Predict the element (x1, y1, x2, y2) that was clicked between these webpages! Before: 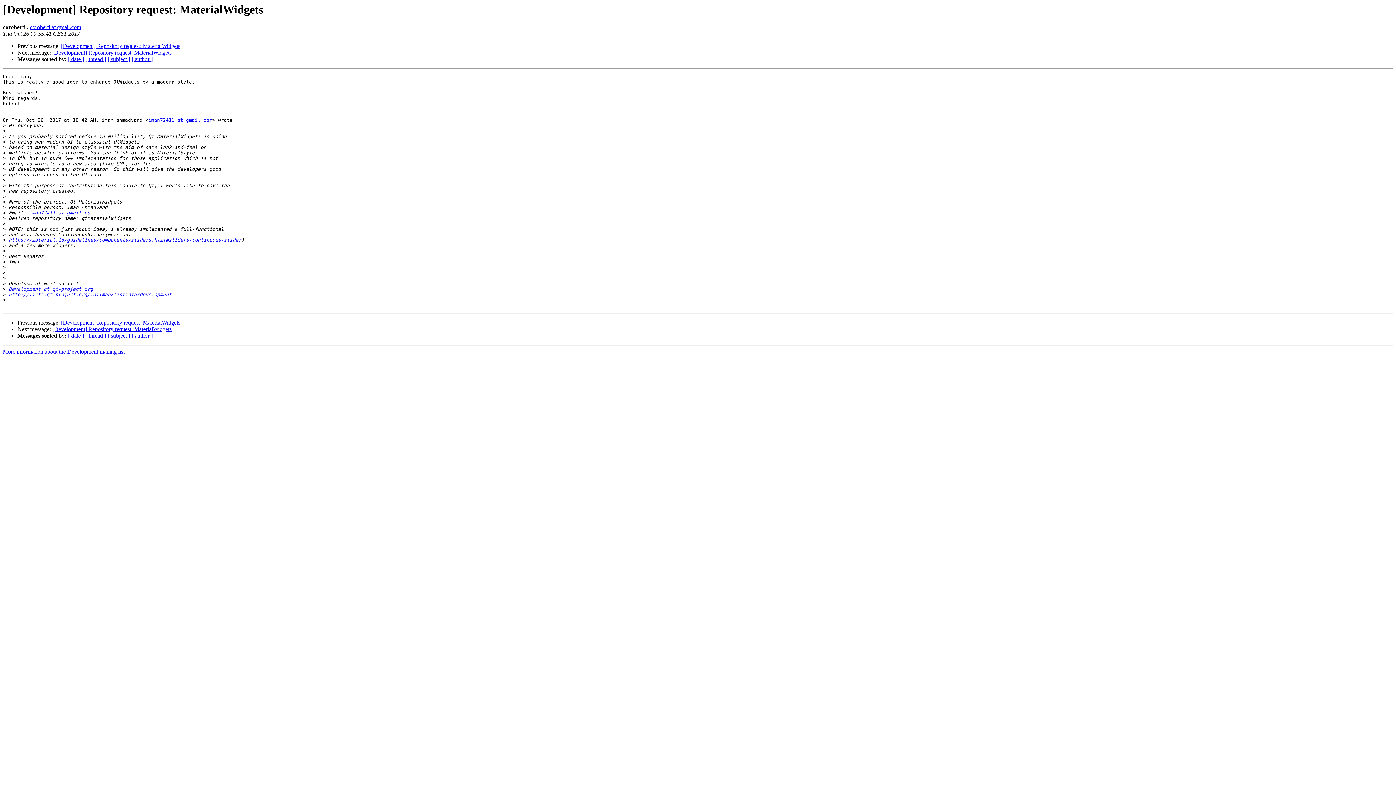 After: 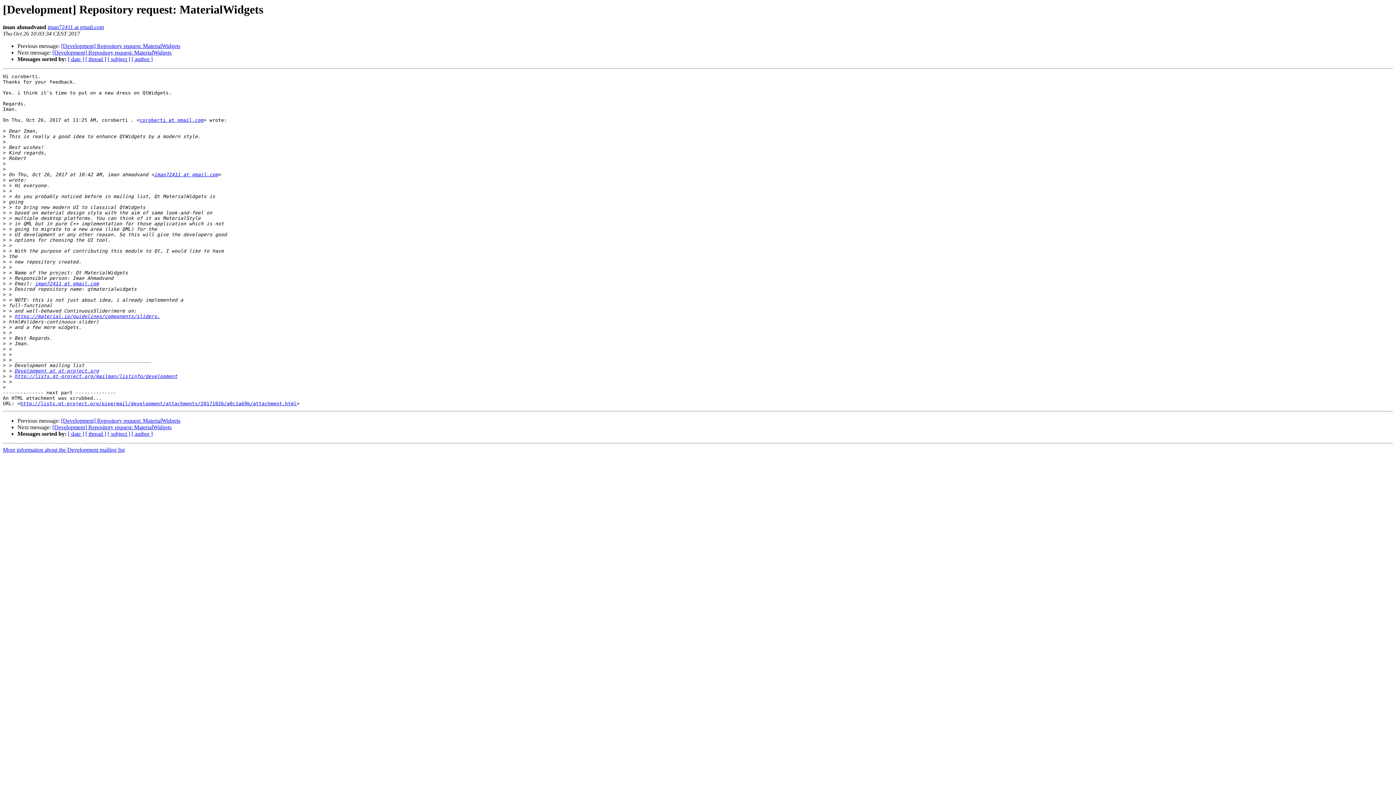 Action: bbox: (52, 49, 171, 55) label: [Development] Repository request: MaterialWidgets